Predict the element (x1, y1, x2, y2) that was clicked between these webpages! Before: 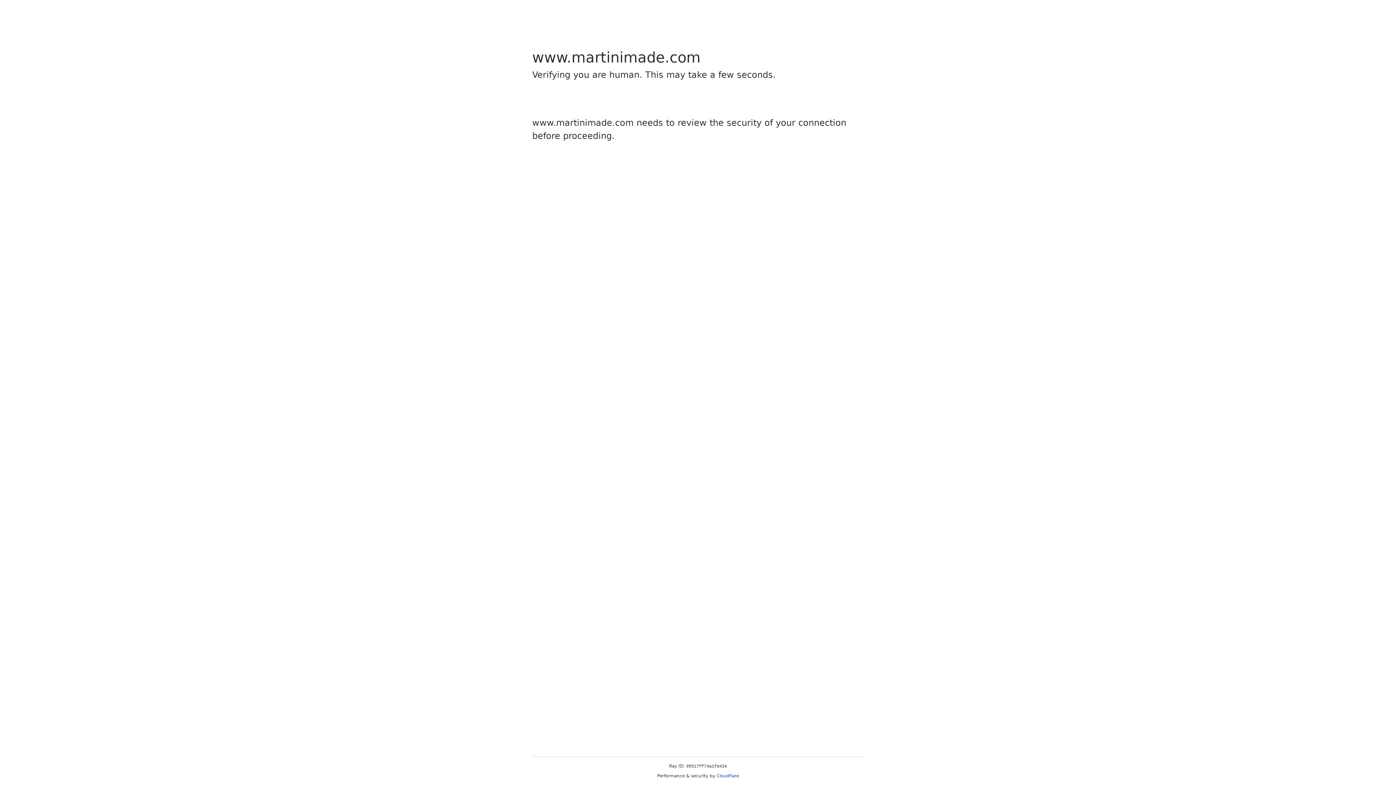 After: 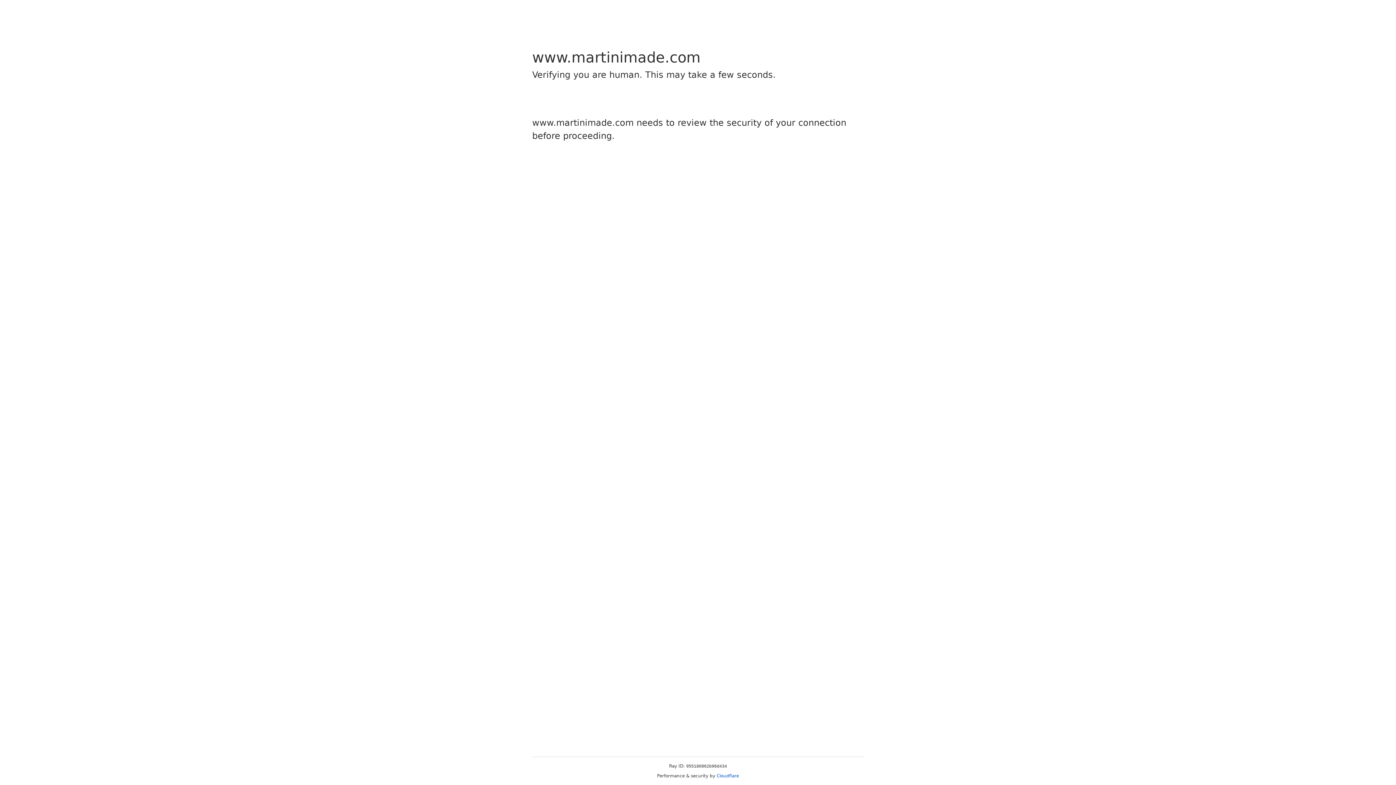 Action: label: Cloudflare bbox: (716, 773, 739, 778)